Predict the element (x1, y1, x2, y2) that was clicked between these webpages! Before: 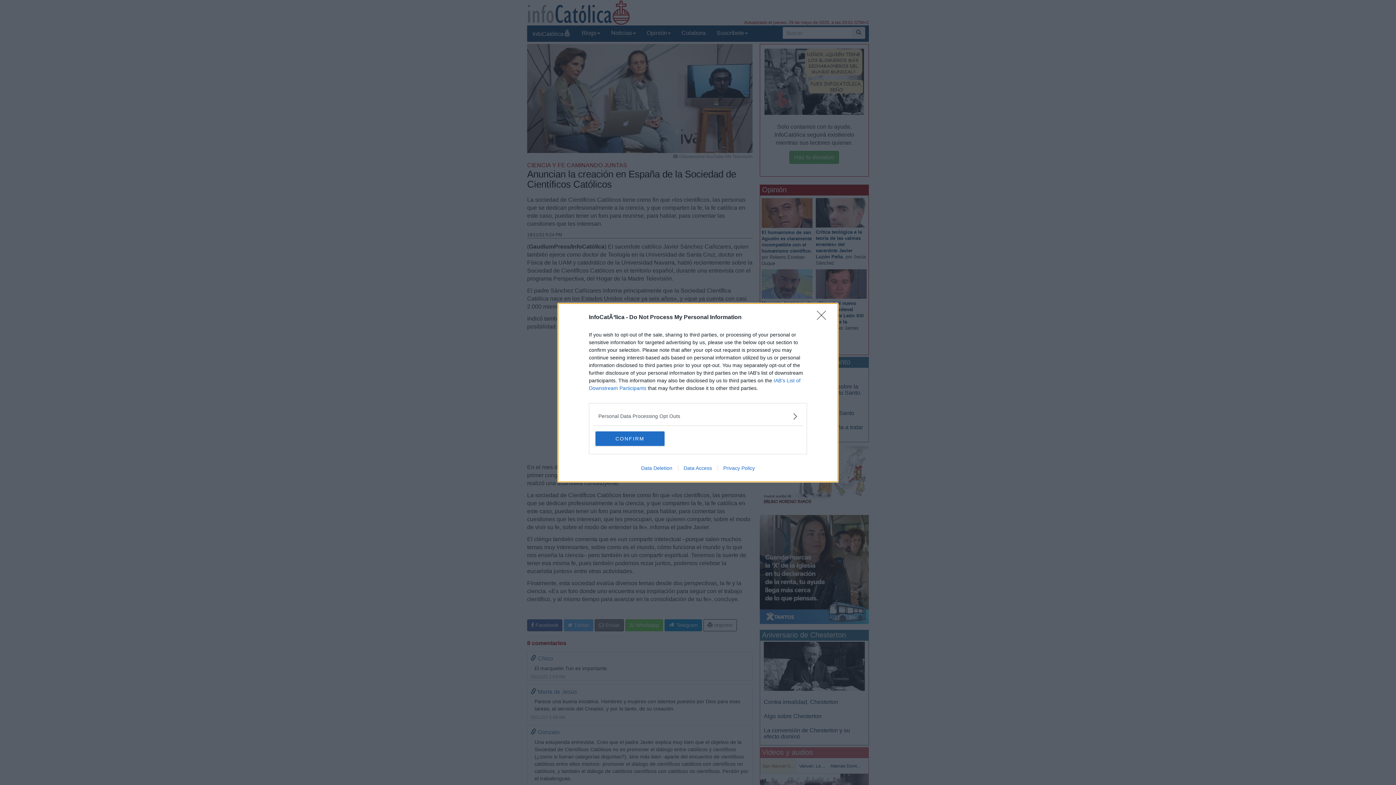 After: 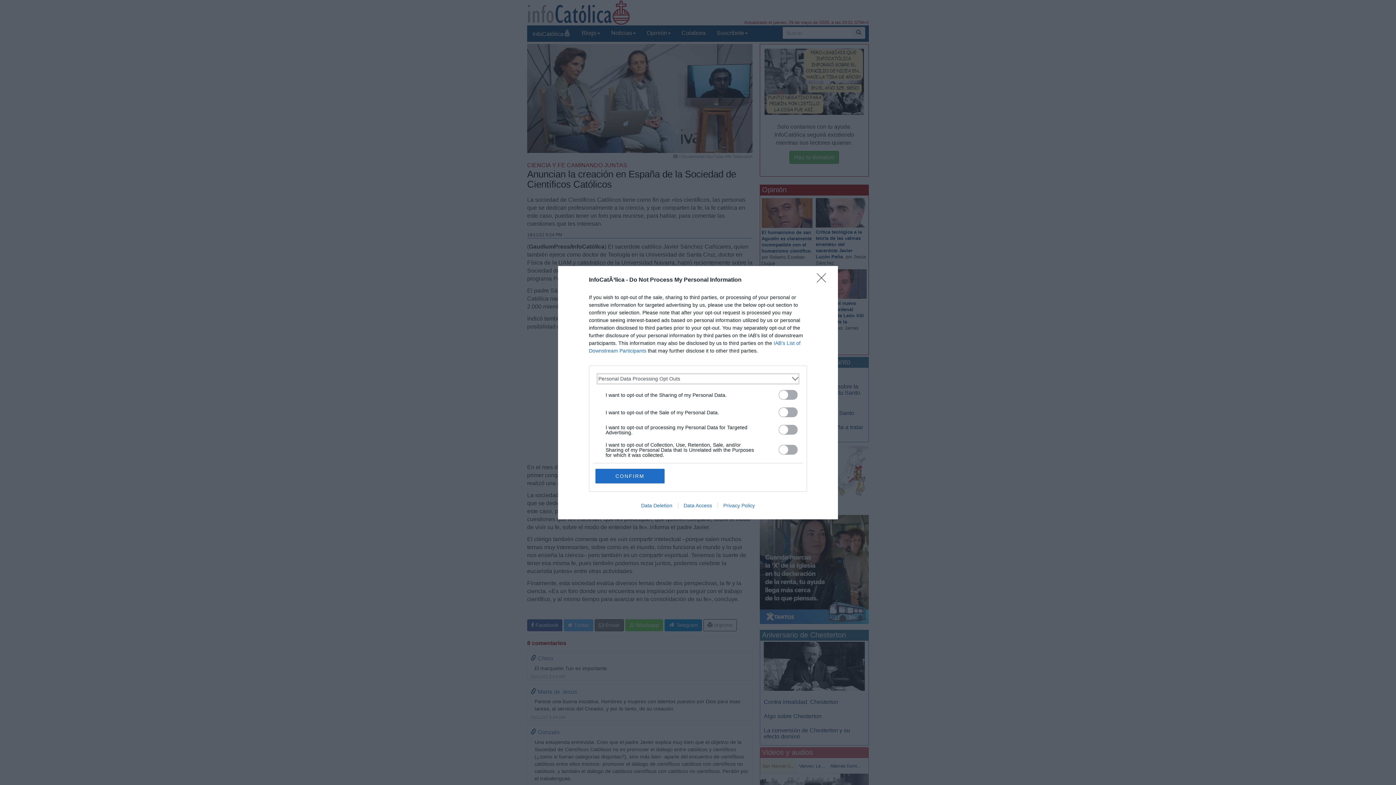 Action: bbox: (598, 412, 797, 420) label: Opt-Outs